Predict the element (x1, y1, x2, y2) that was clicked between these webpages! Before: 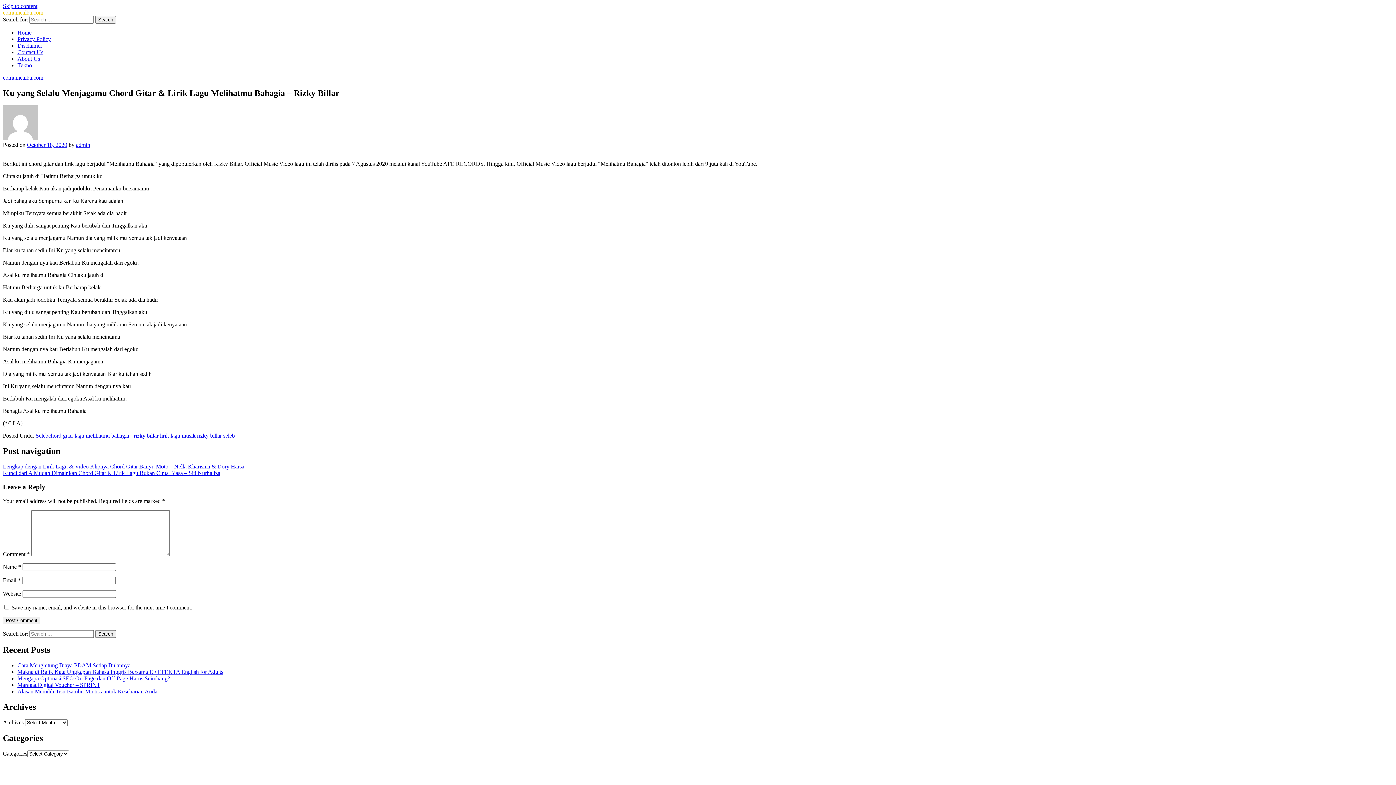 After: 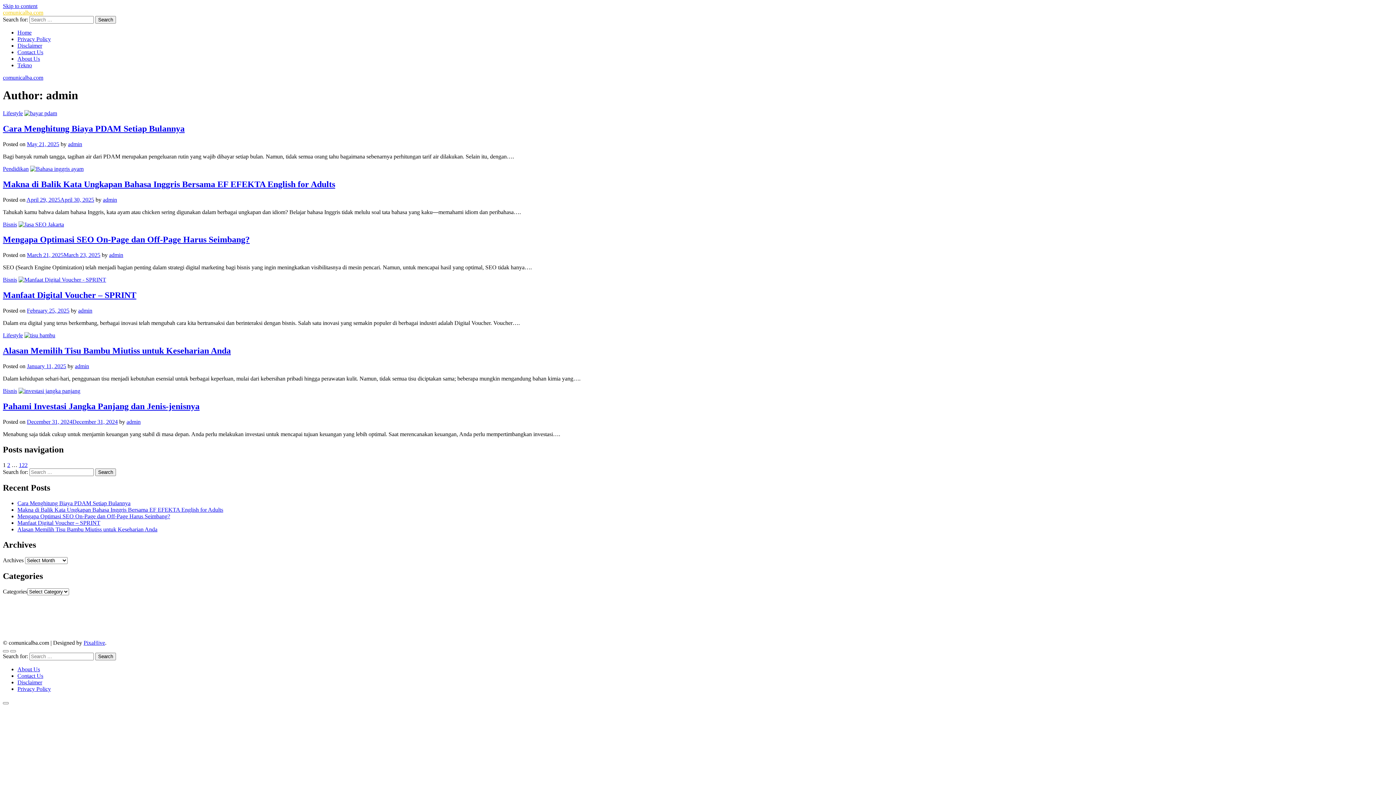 Action: bbox: (76, 141, 90, 147) label: admin